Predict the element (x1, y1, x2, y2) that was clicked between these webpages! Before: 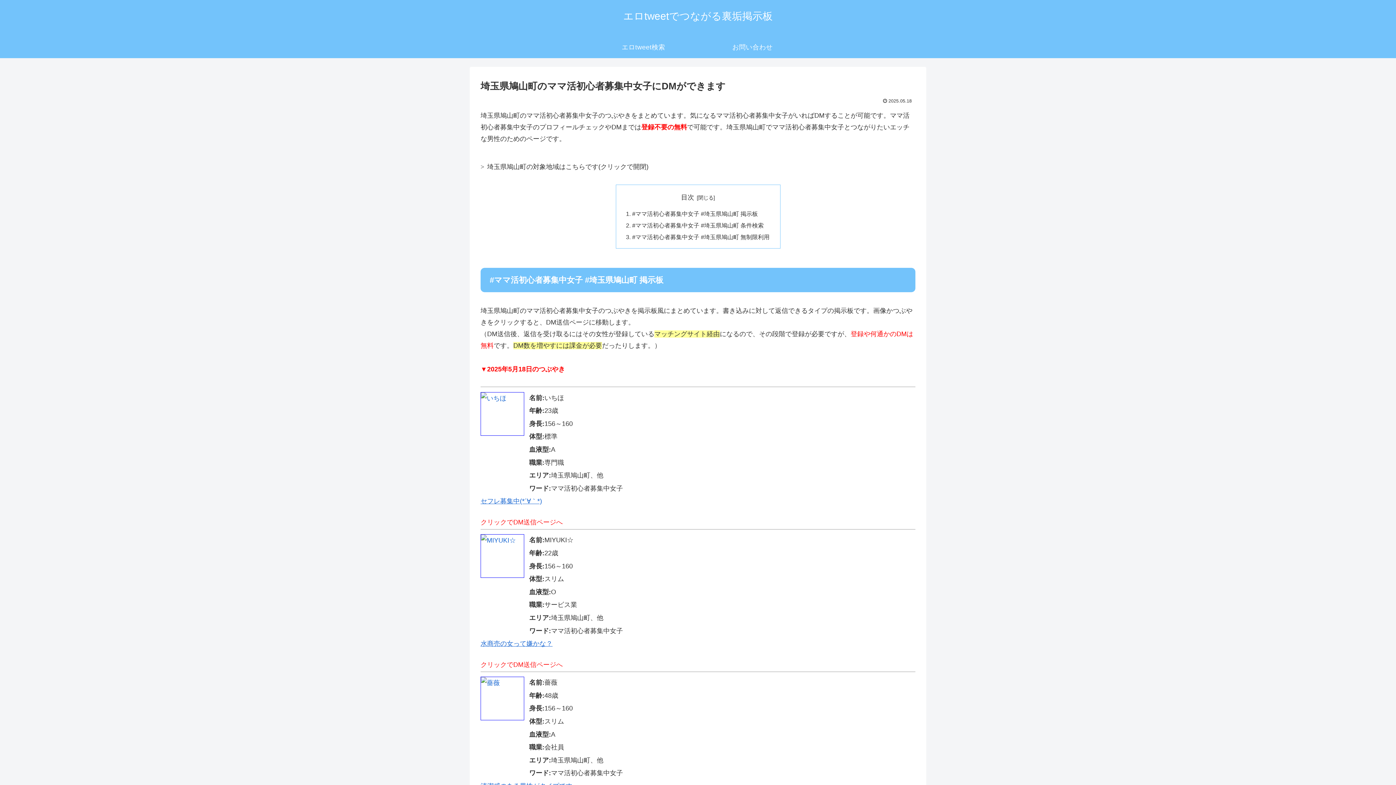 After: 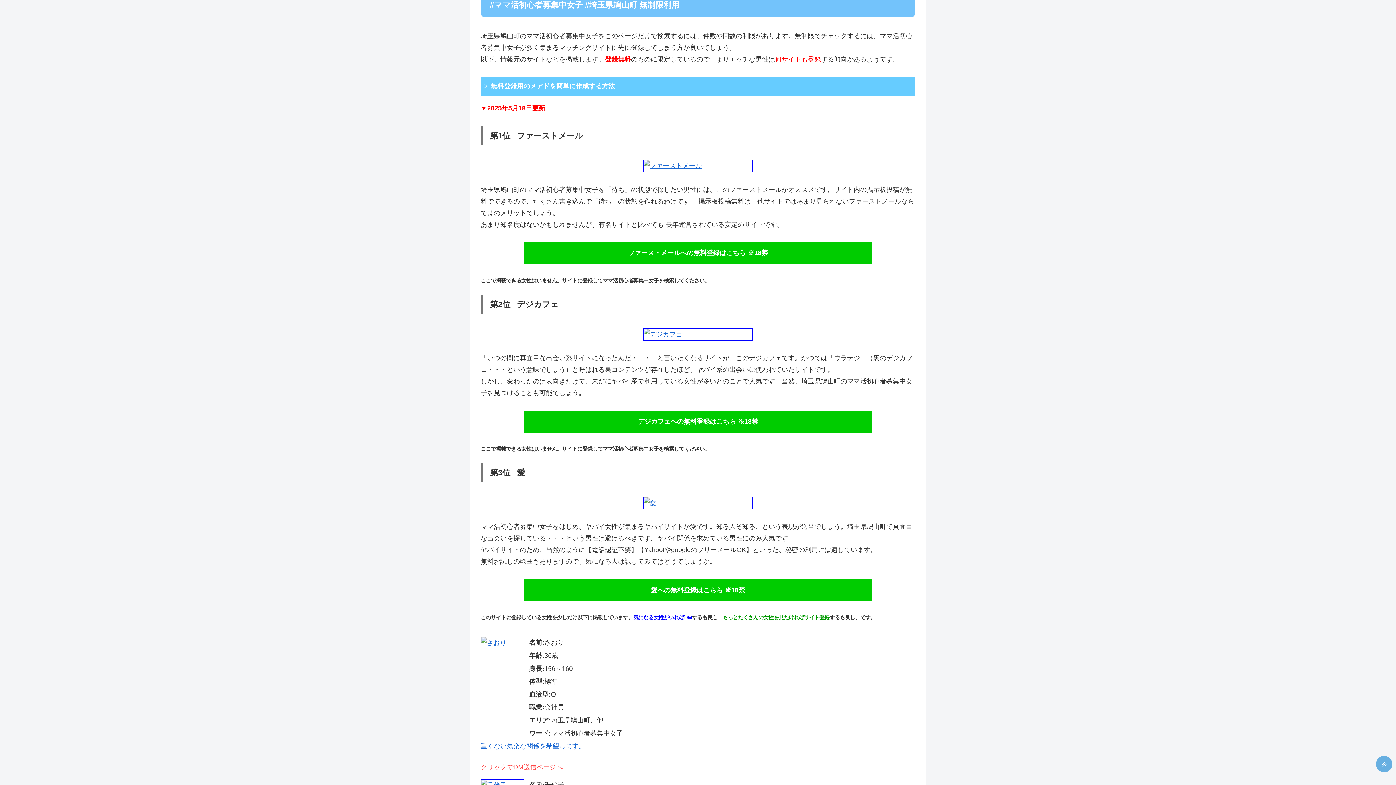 Action: label: #ママ活初心者募集中女子 #埼玉県鳩山町 無制限利用 bbox: (632, 233, 769, 240)